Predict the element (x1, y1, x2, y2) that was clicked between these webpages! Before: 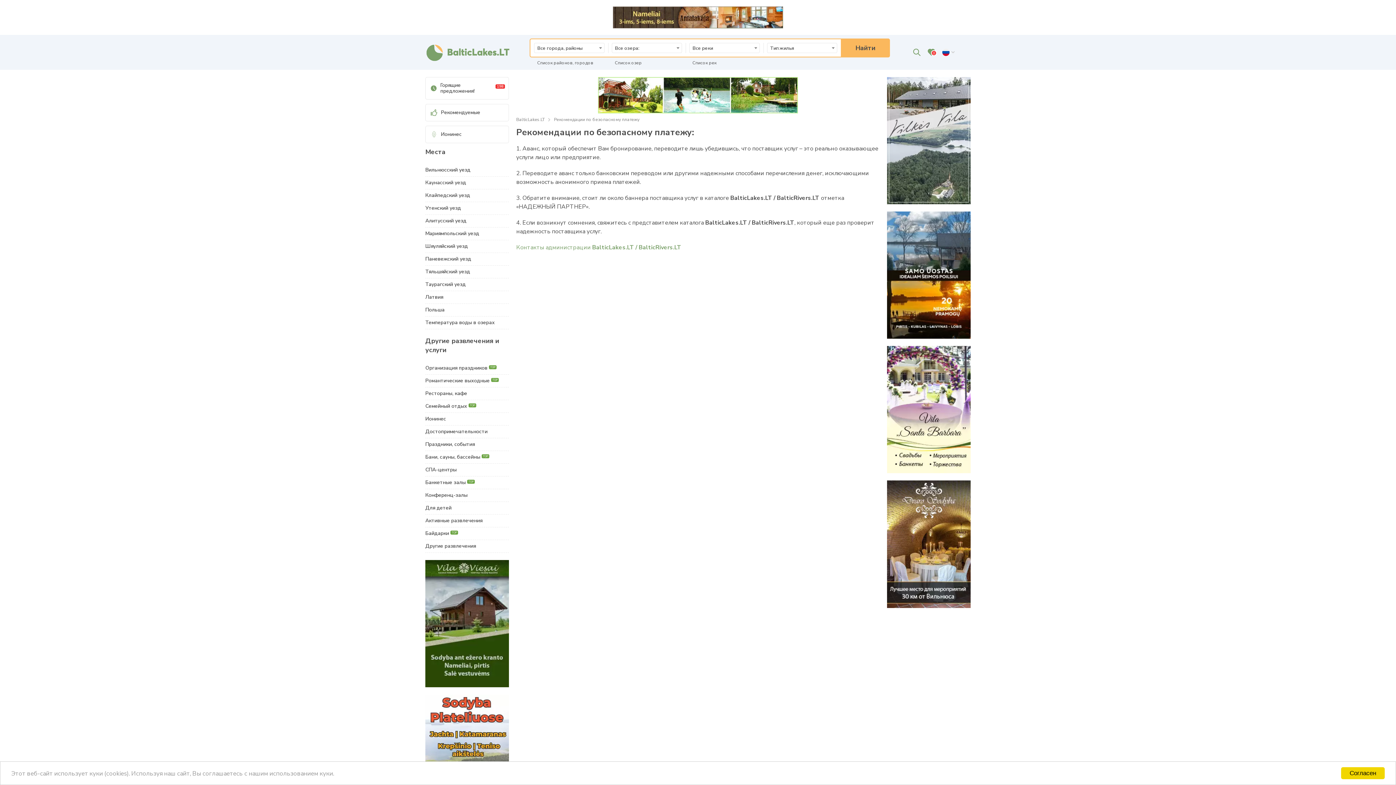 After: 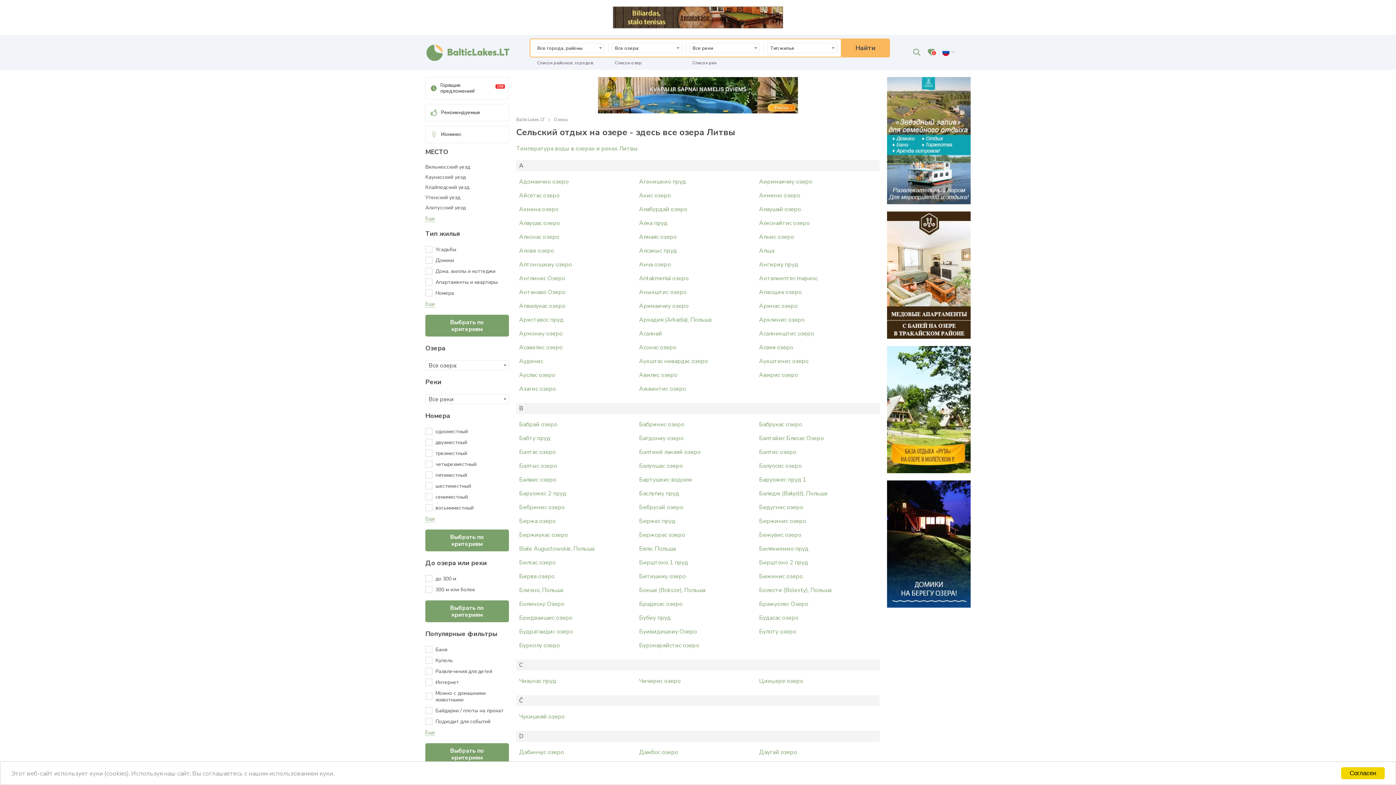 Action: bbox: (615, 60, 642, 65) label: Список озер